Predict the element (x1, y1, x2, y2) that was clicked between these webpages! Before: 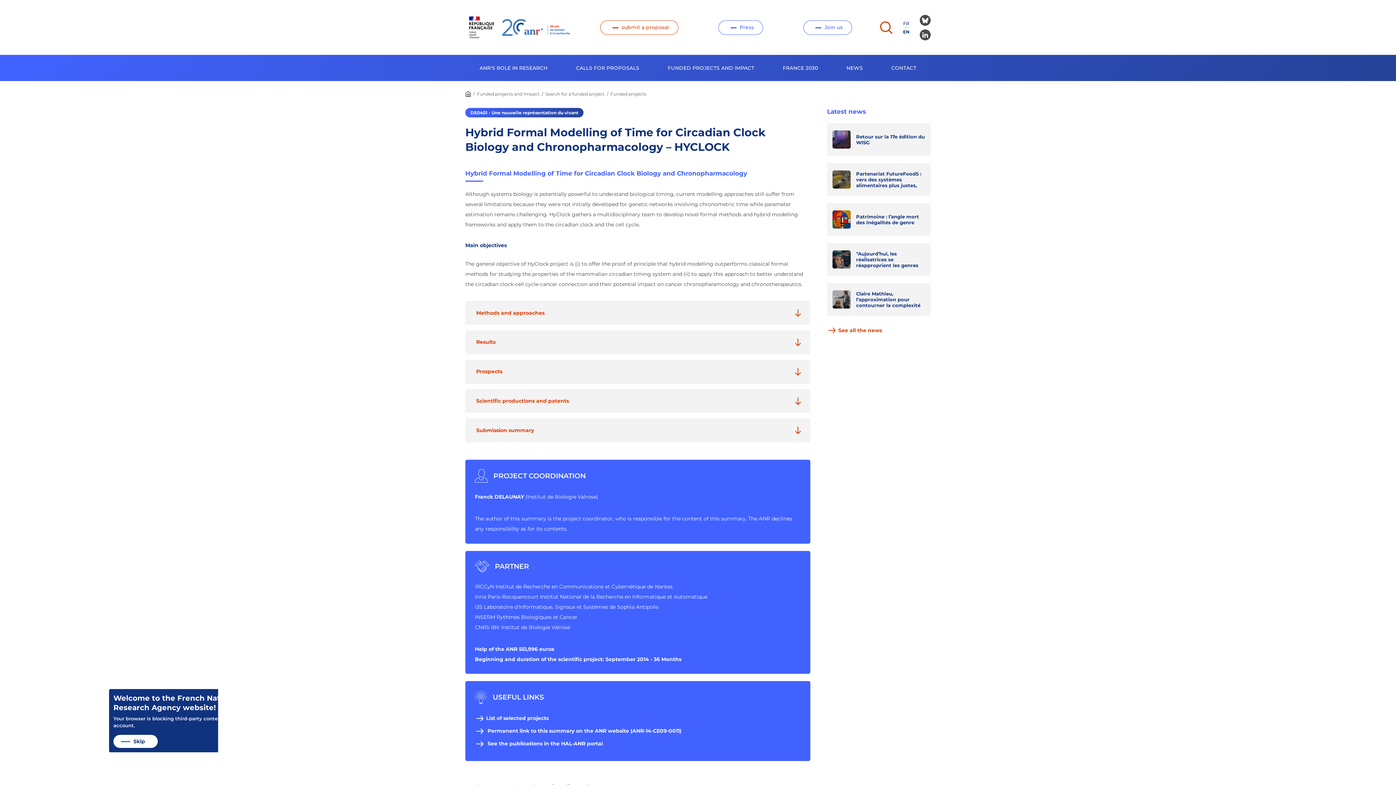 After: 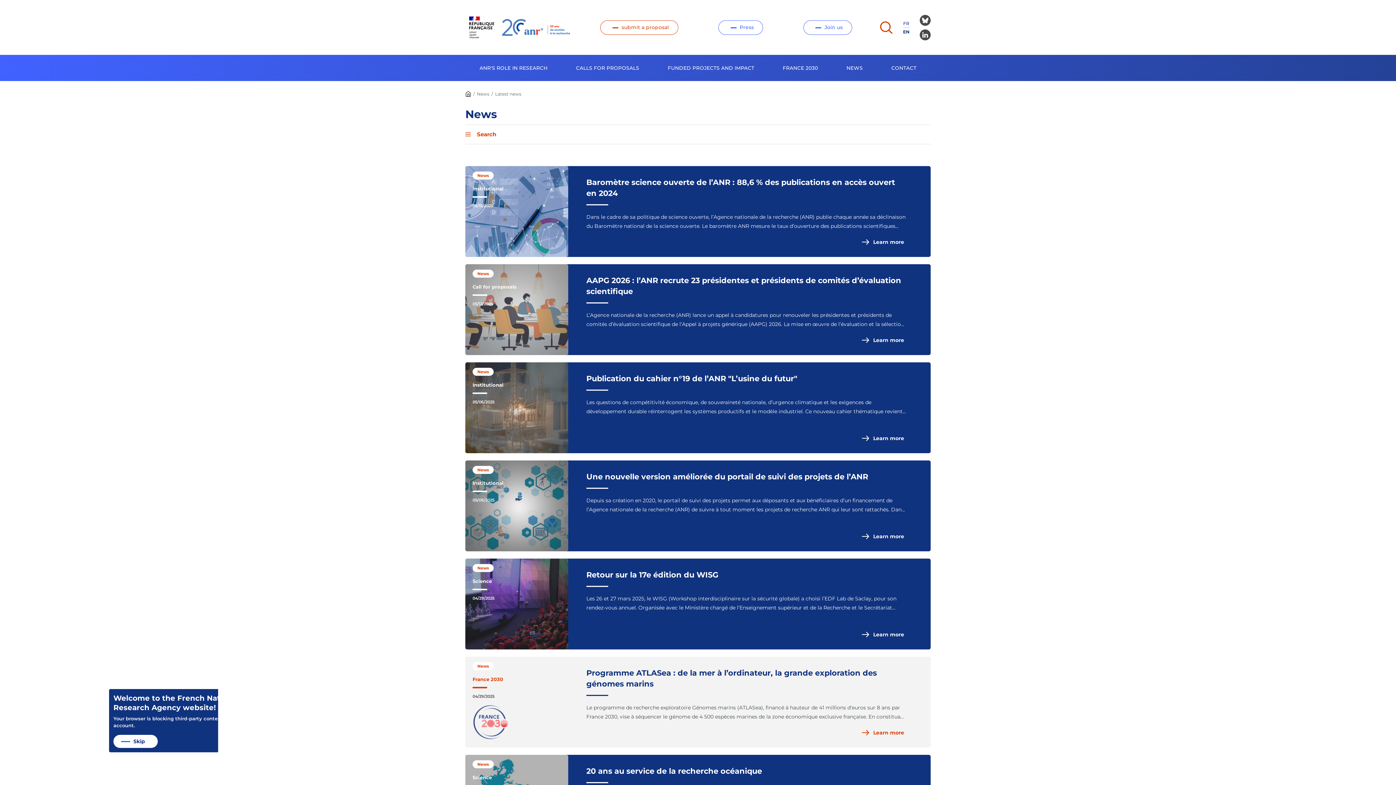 Action: bbox: (827, 326, 882, 334) label: See all the news